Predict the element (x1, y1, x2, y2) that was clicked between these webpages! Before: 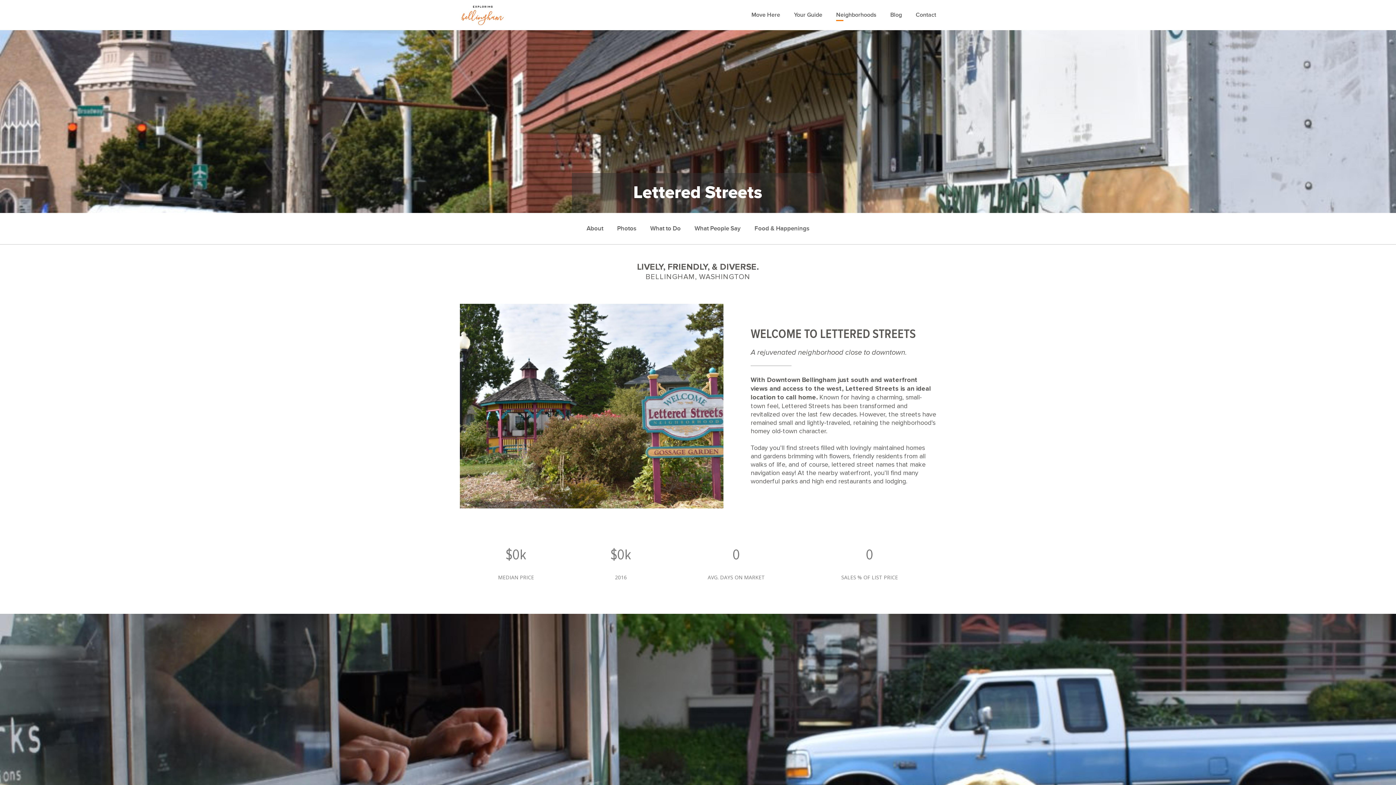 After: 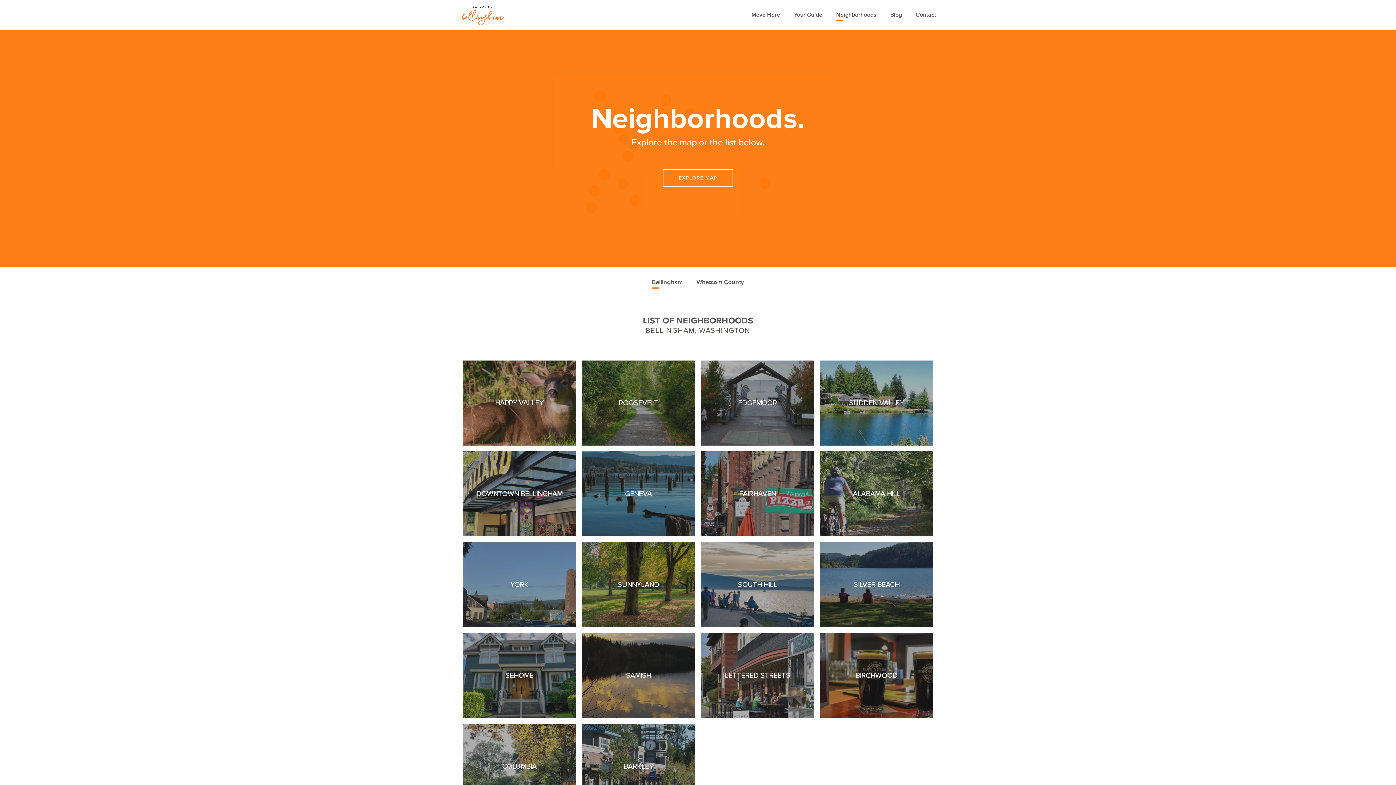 Action: bbox: (836, 11, 876, 18) label: Neighborhoods